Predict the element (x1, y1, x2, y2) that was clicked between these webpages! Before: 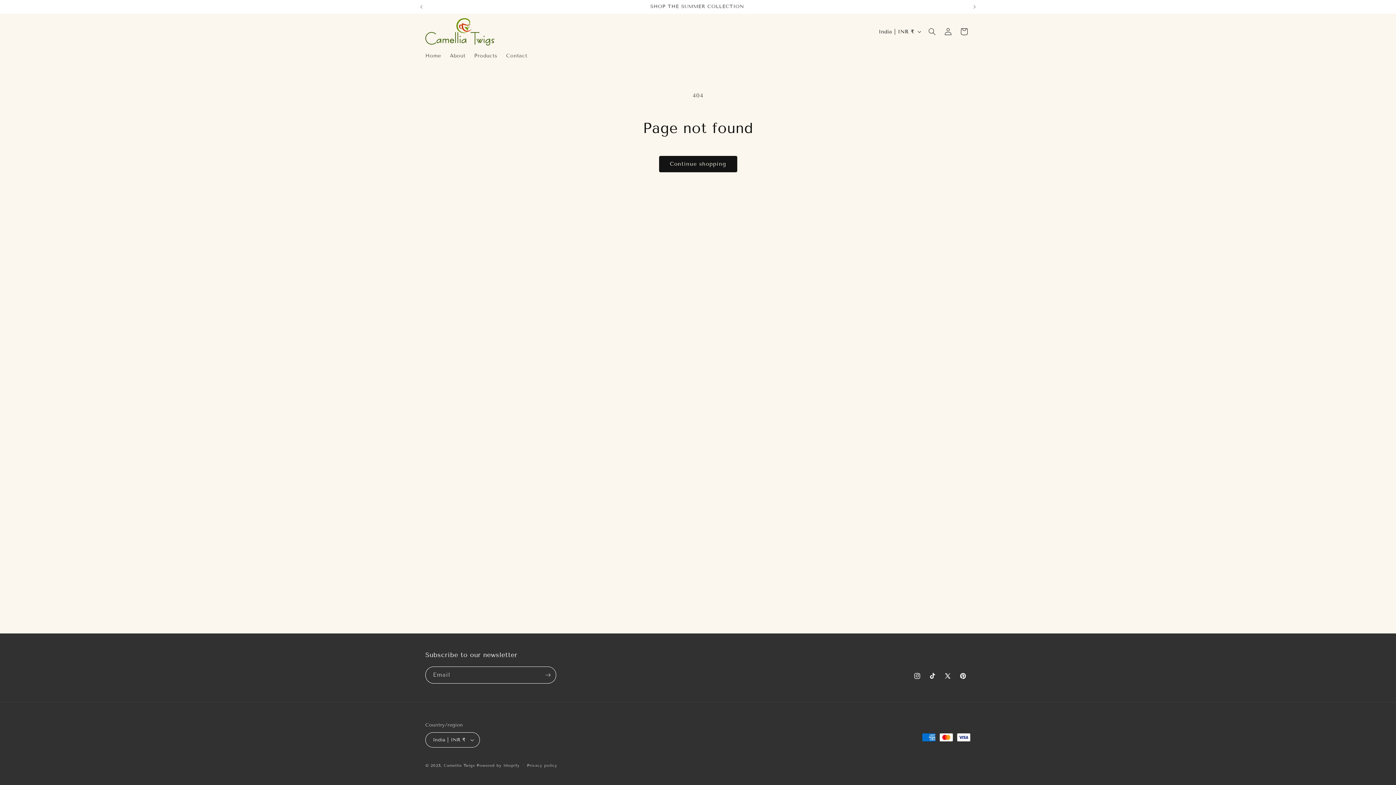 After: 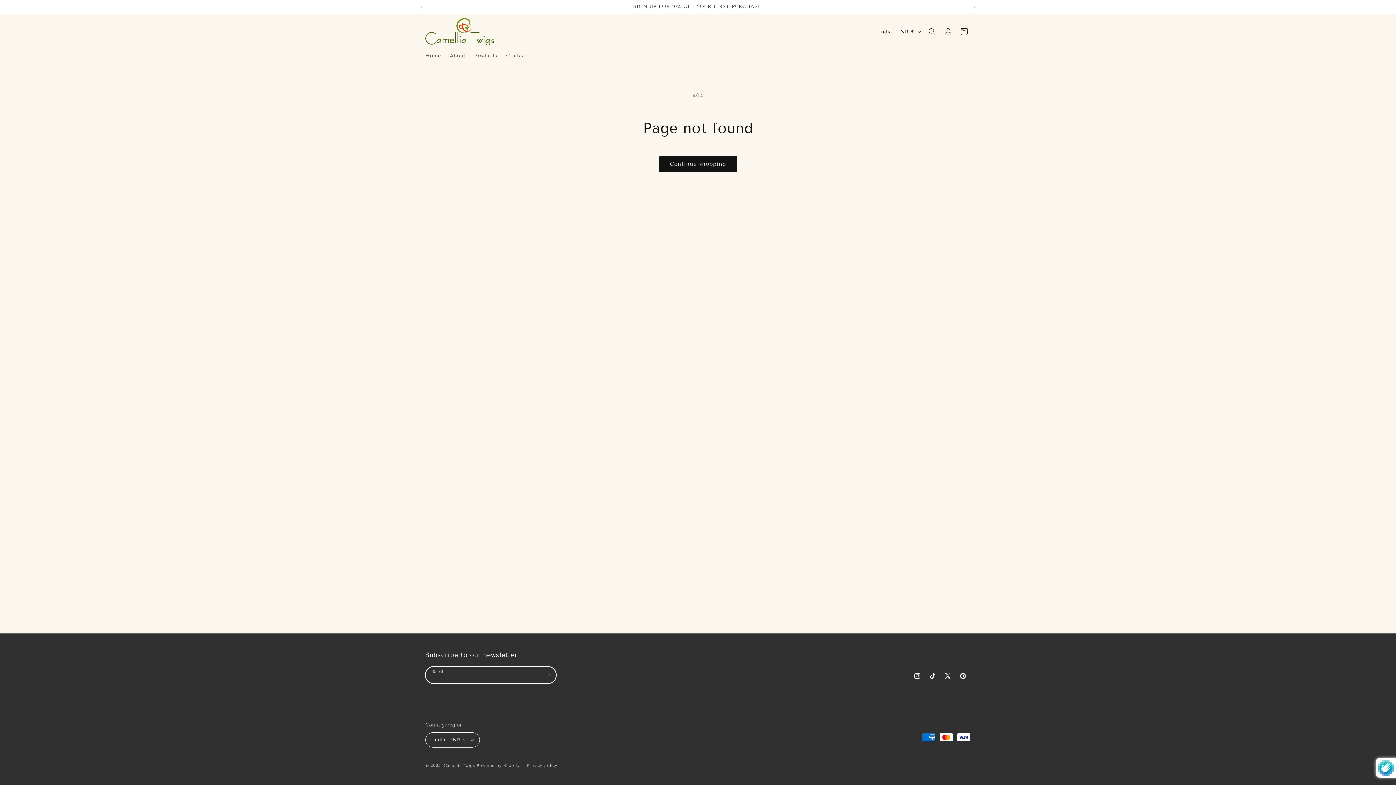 Action: label: Subscribe bbox: (540, 666, 556, 684)